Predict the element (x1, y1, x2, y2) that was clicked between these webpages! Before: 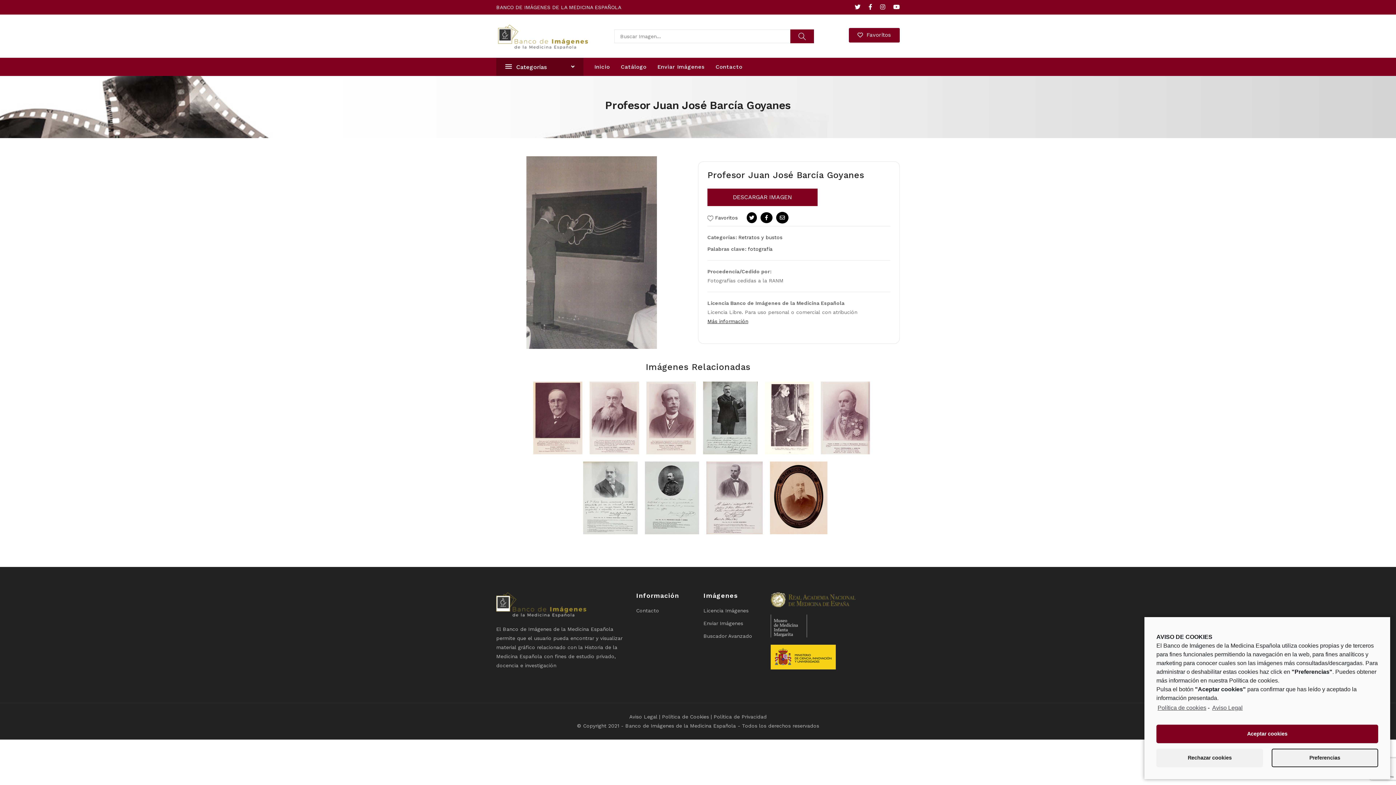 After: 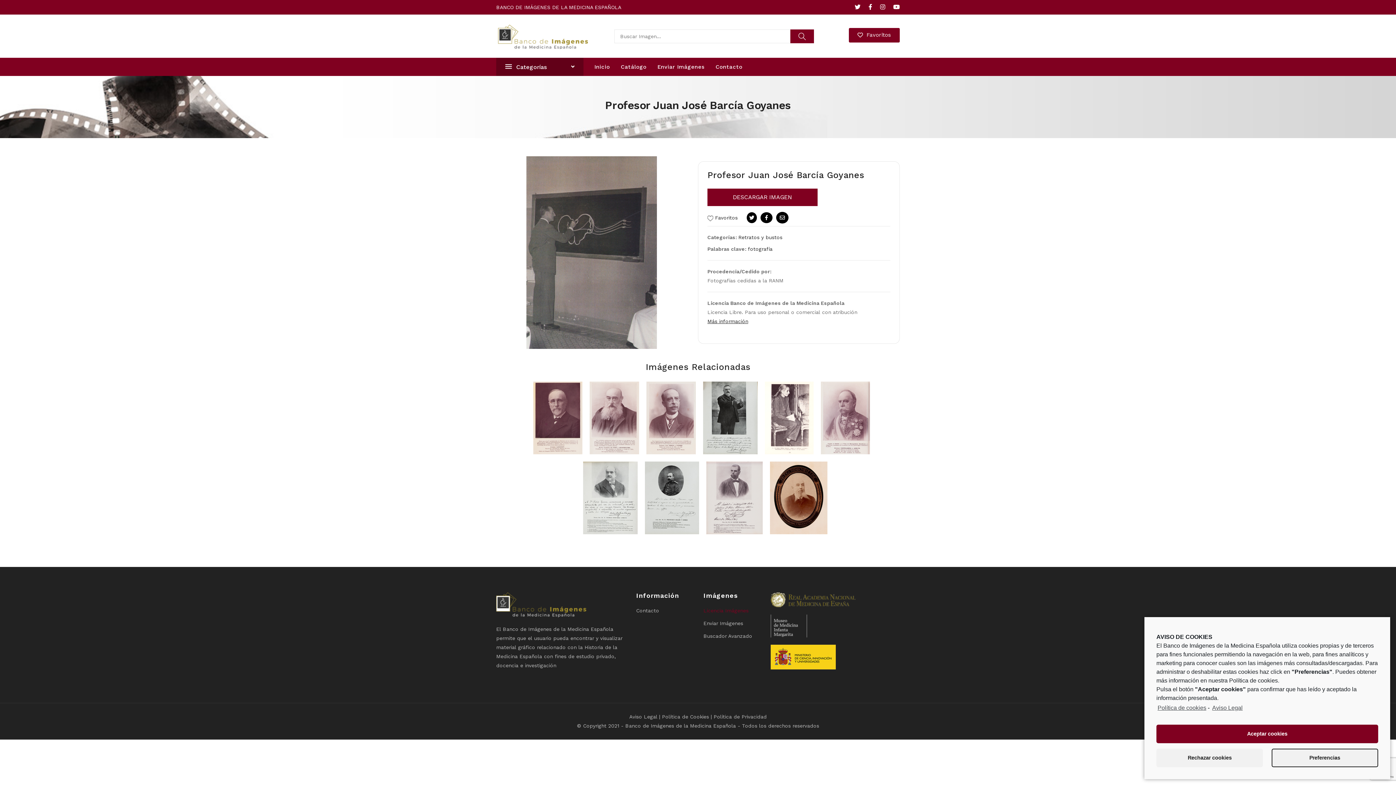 Action: label: Licencia Imágenes bbox: (703, 607, 748, 614)